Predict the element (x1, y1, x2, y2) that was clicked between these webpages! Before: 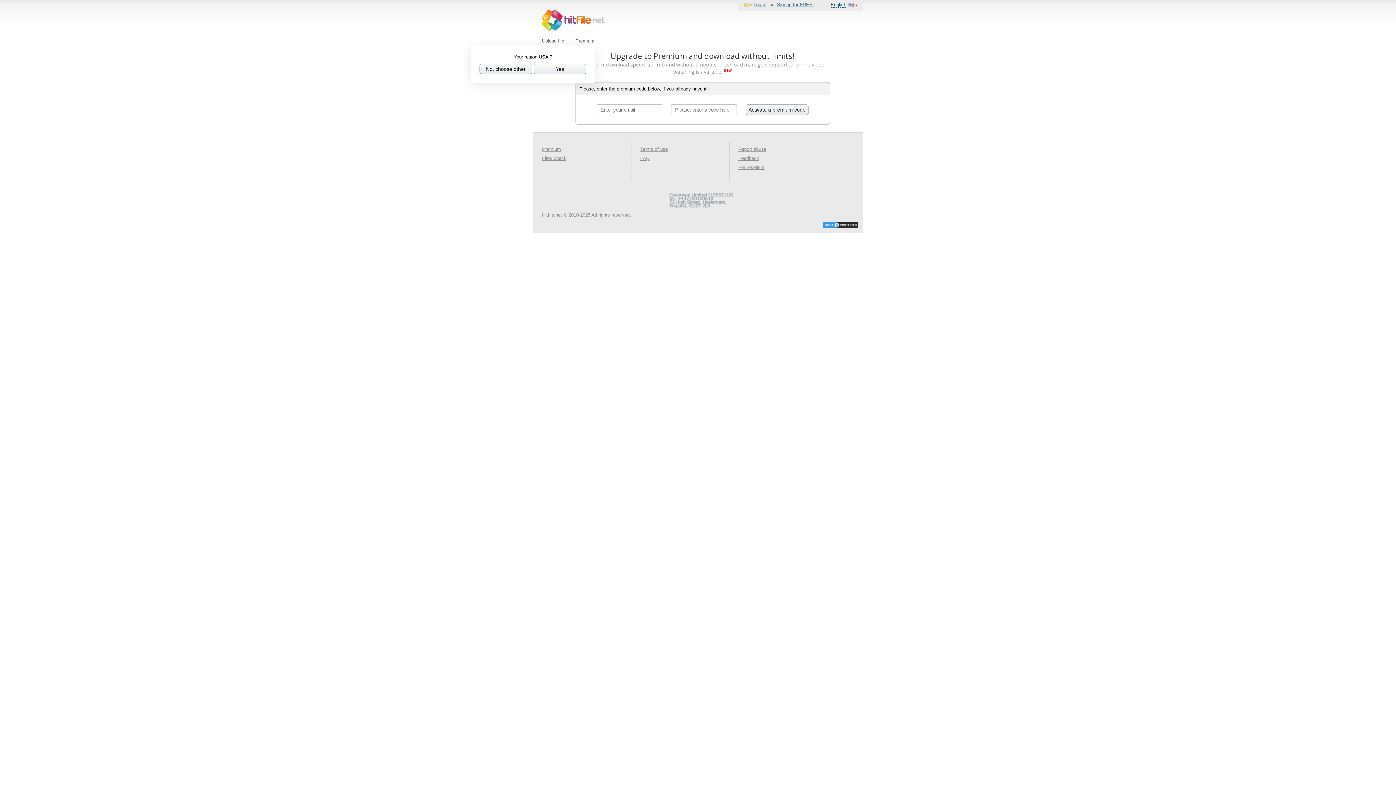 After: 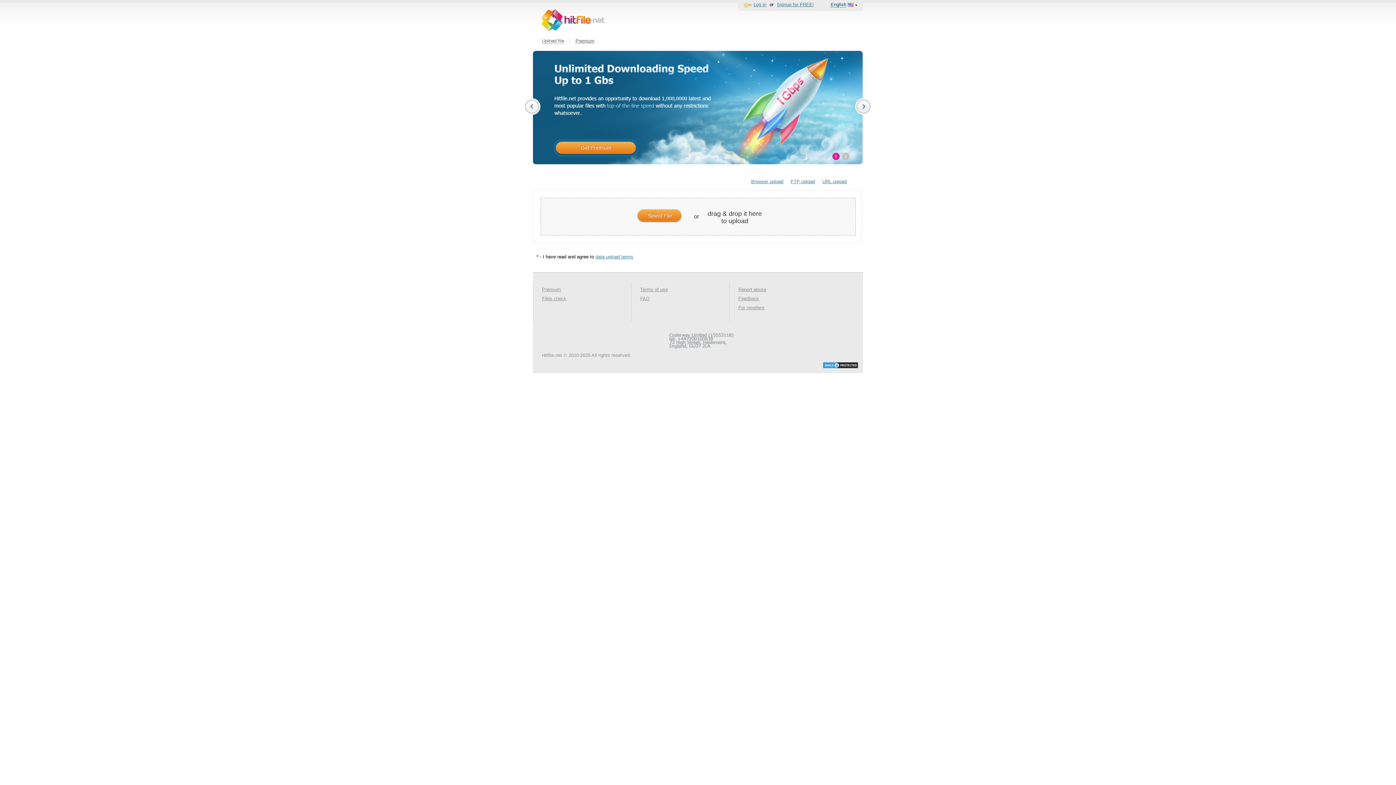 Action: bbox: (541, 9, 604, 30)